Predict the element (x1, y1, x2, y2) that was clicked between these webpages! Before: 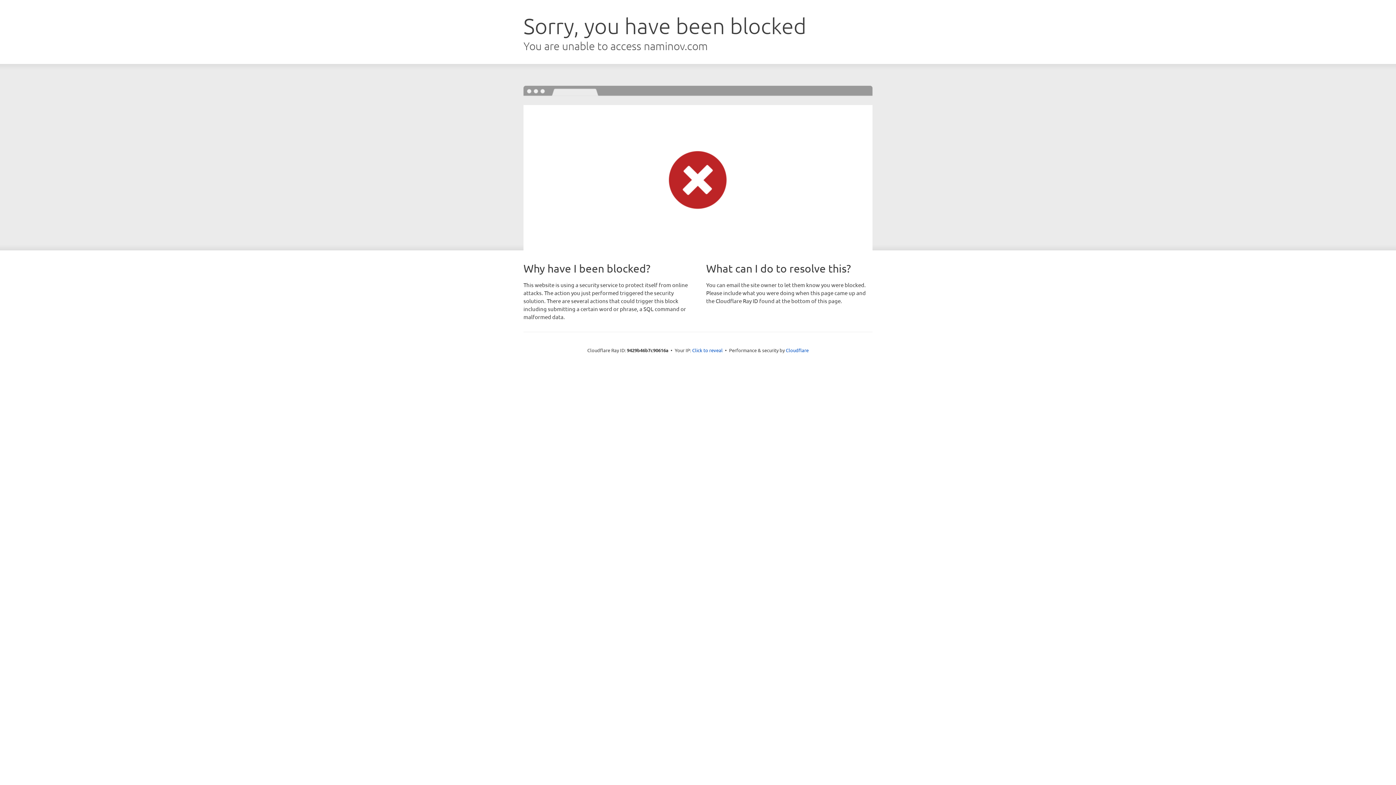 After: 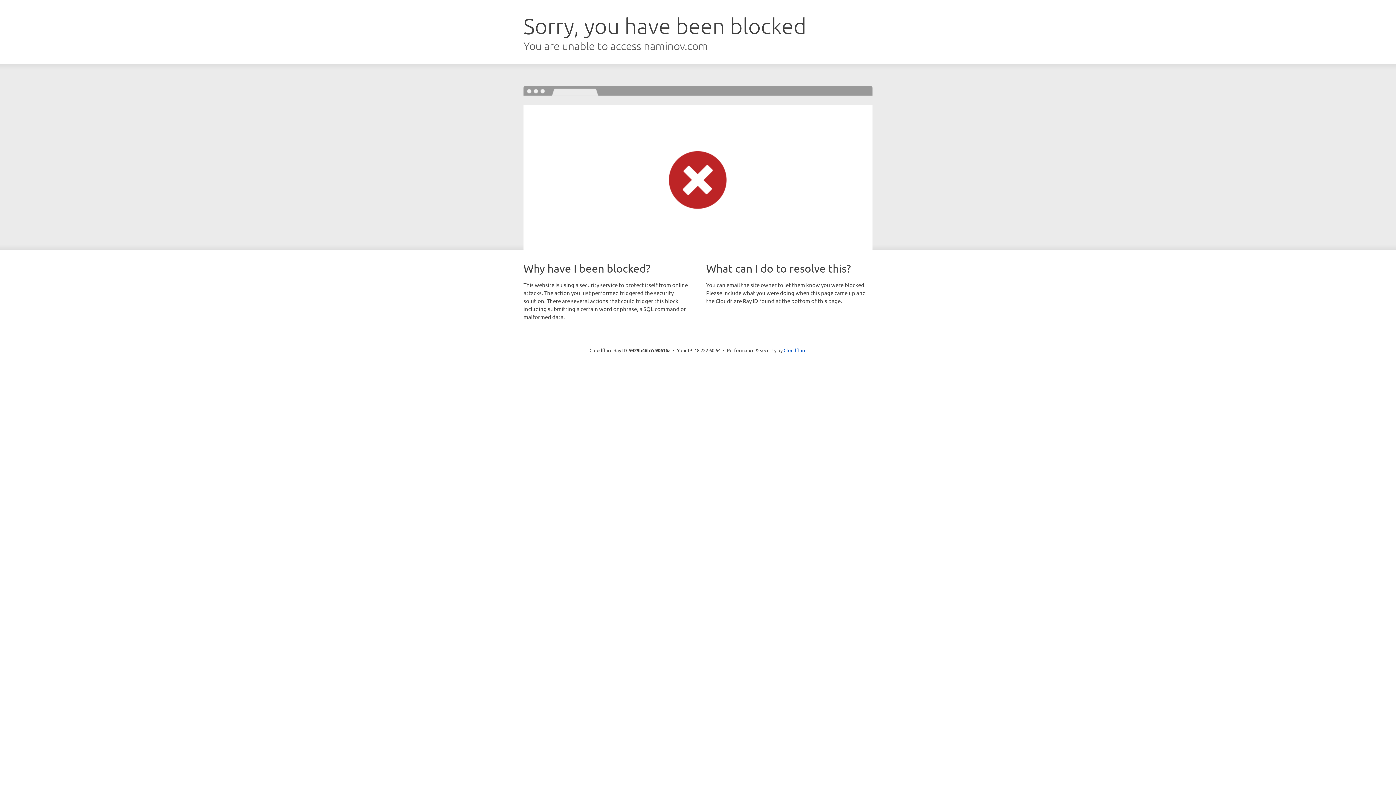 Action: label: Click to reveal bbox: (692, 346, 722, 353)